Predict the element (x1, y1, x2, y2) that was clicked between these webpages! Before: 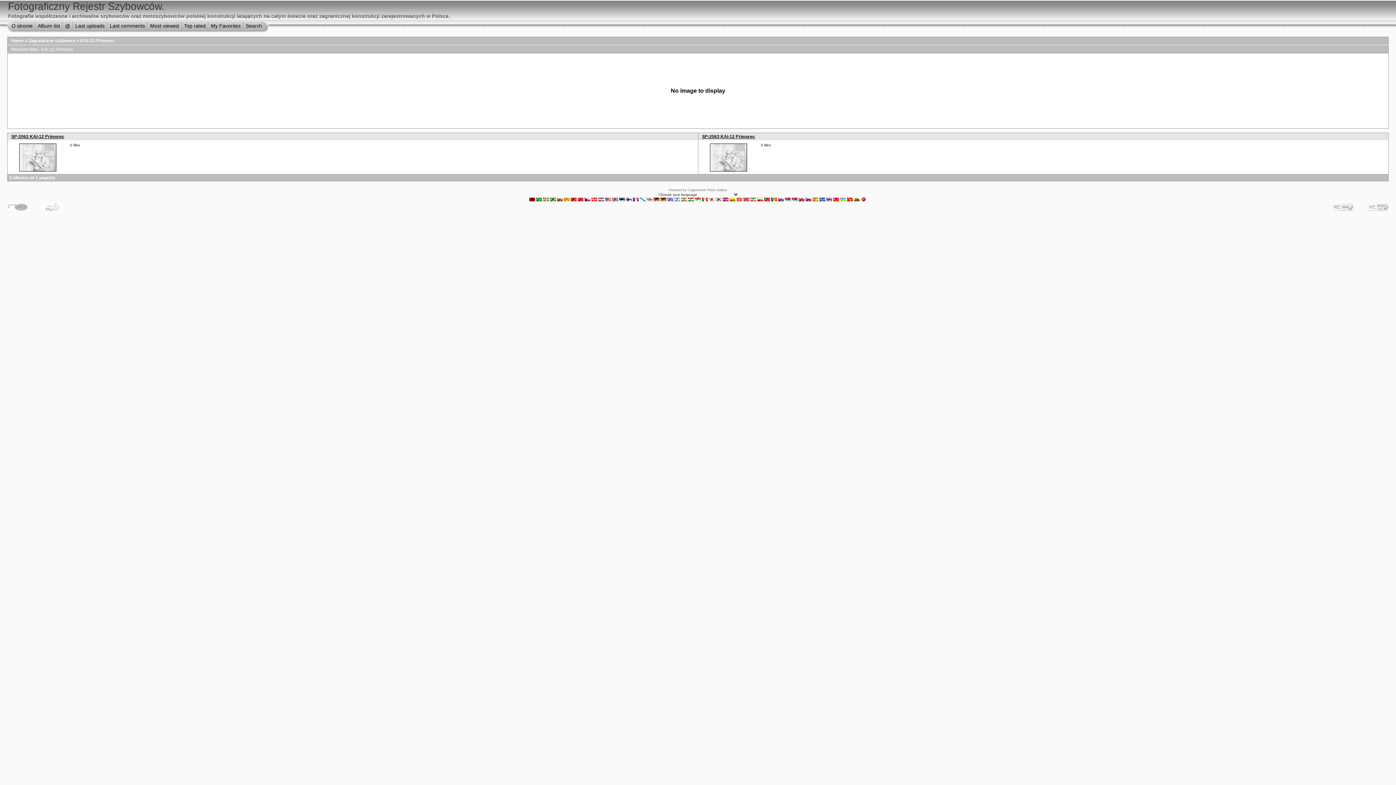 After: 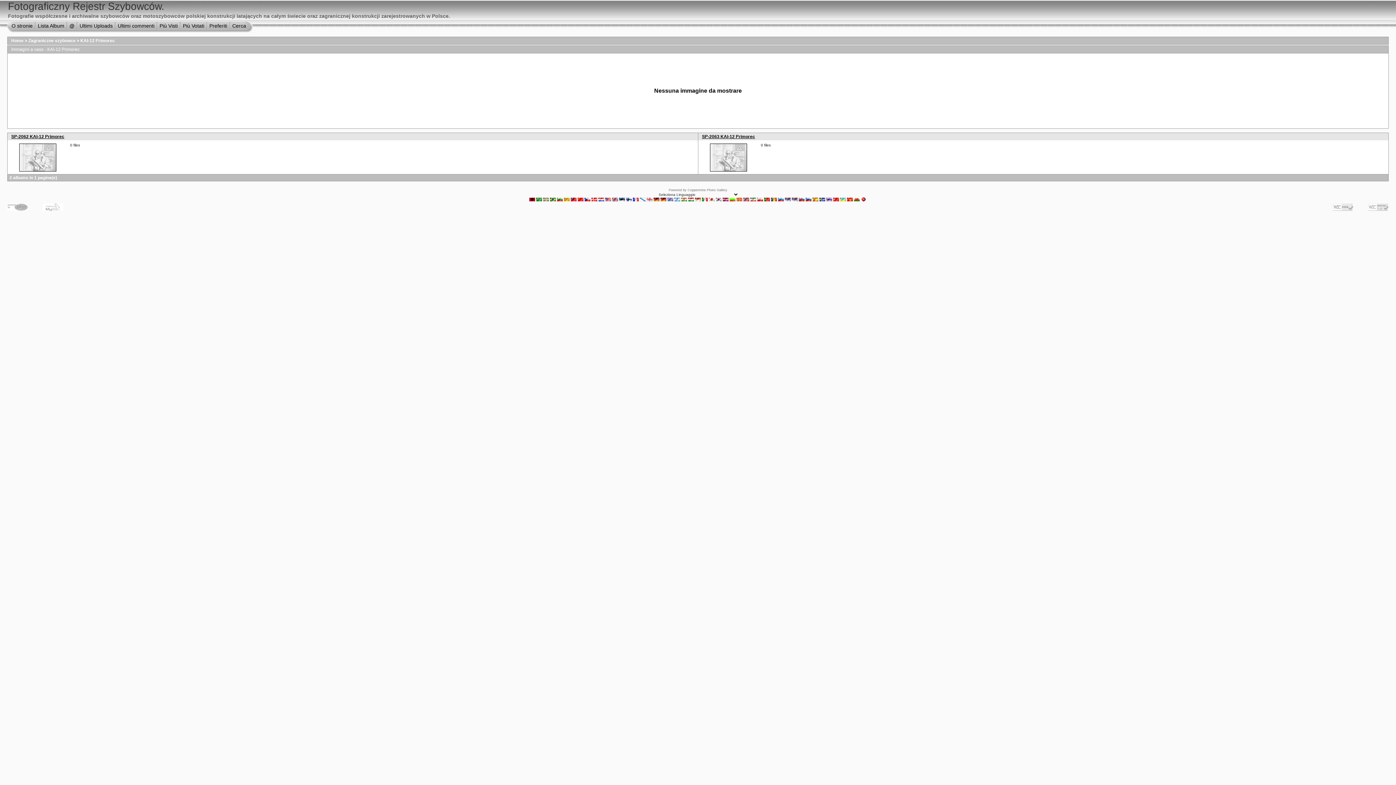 Action: bbox: (702, 197, 708, 202)